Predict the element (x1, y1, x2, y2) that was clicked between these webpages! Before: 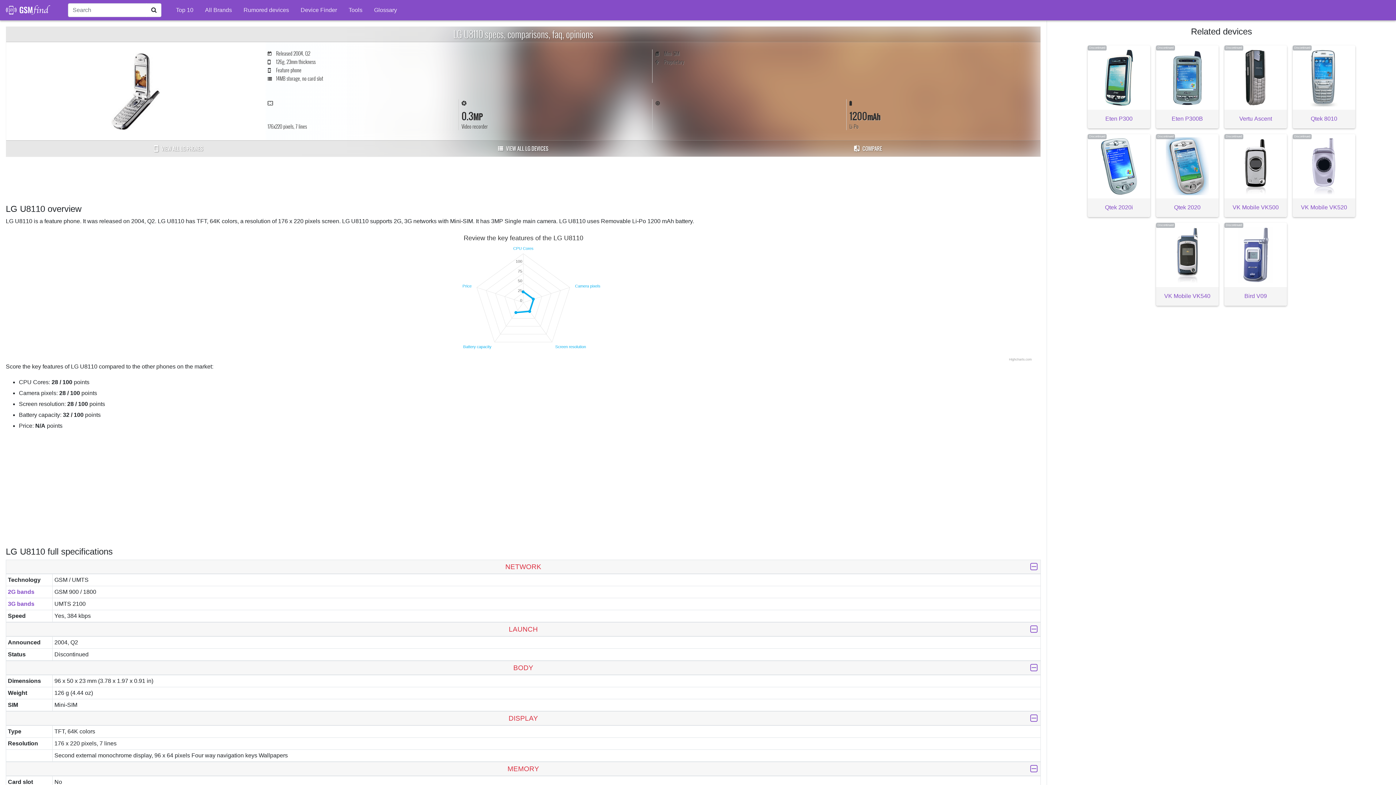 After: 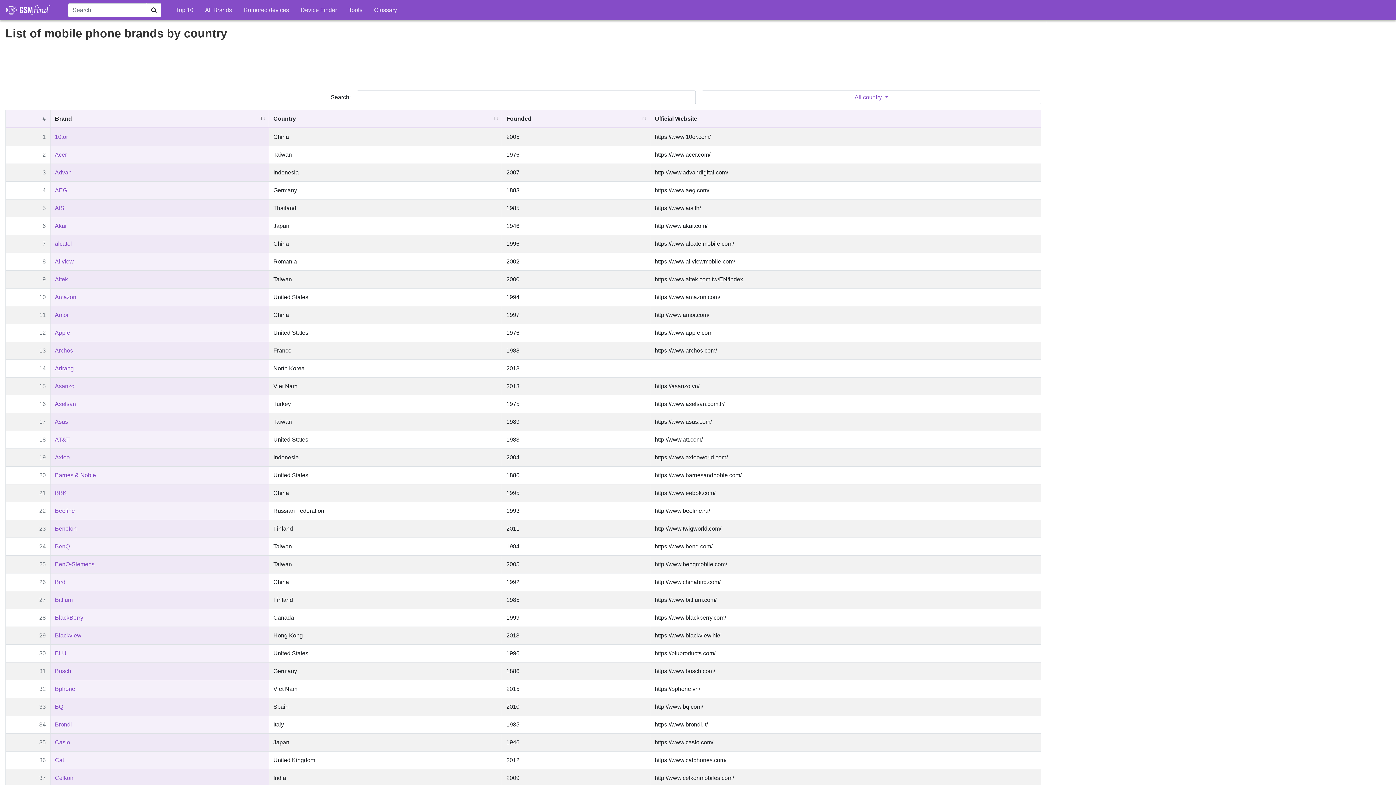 Action: bbox: (202, 2, 234, 17) label: All Brands